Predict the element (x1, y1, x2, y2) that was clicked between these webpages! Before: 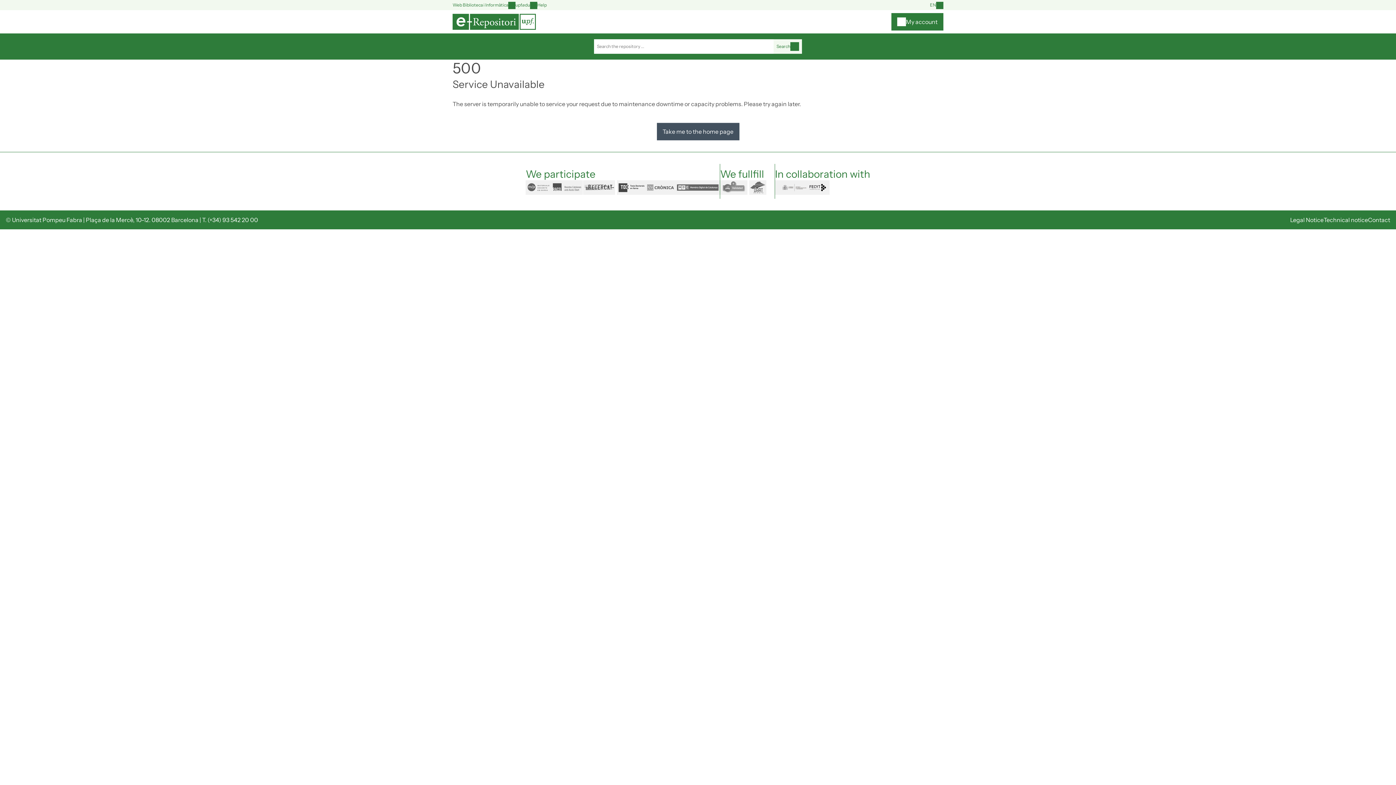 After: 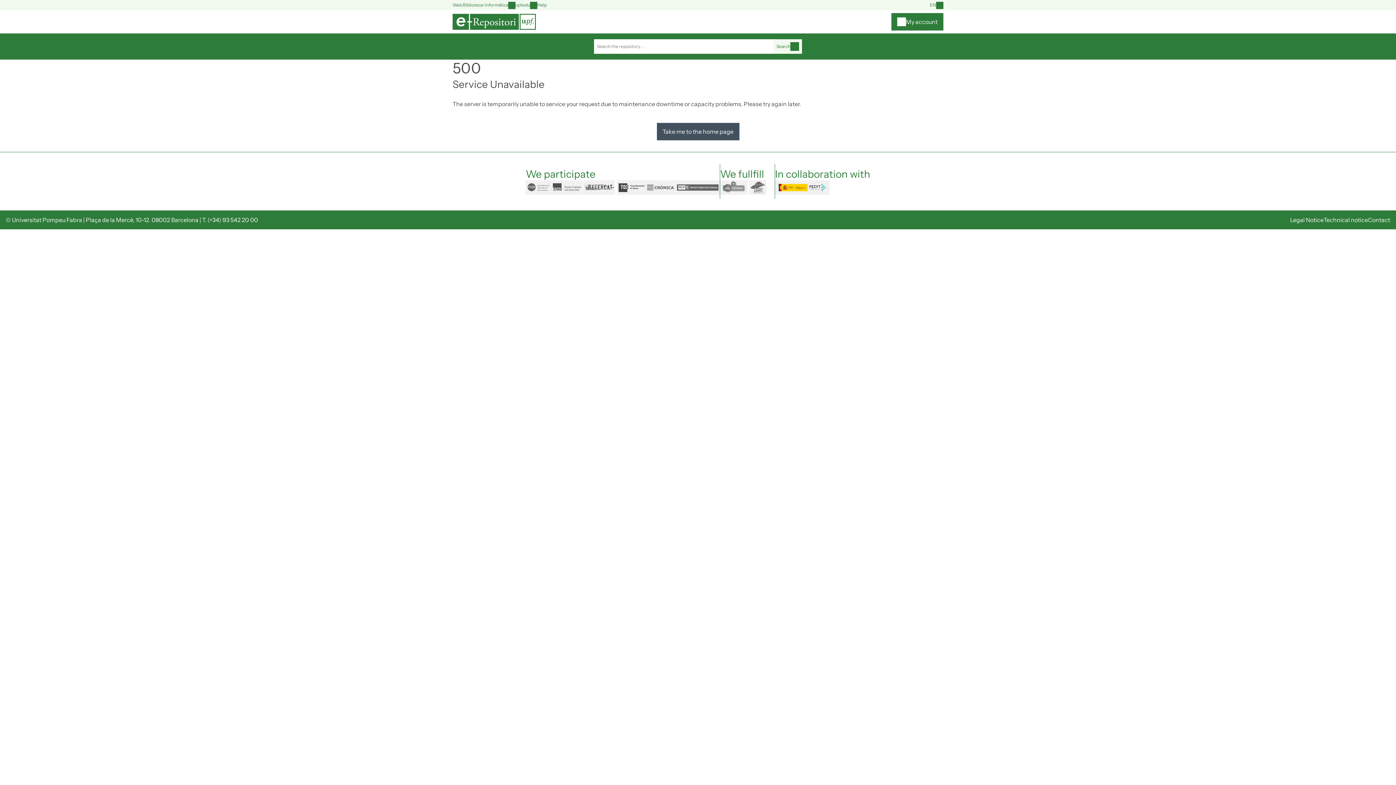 Action: label: FECYT bbox: (775, 180, 829, 194)